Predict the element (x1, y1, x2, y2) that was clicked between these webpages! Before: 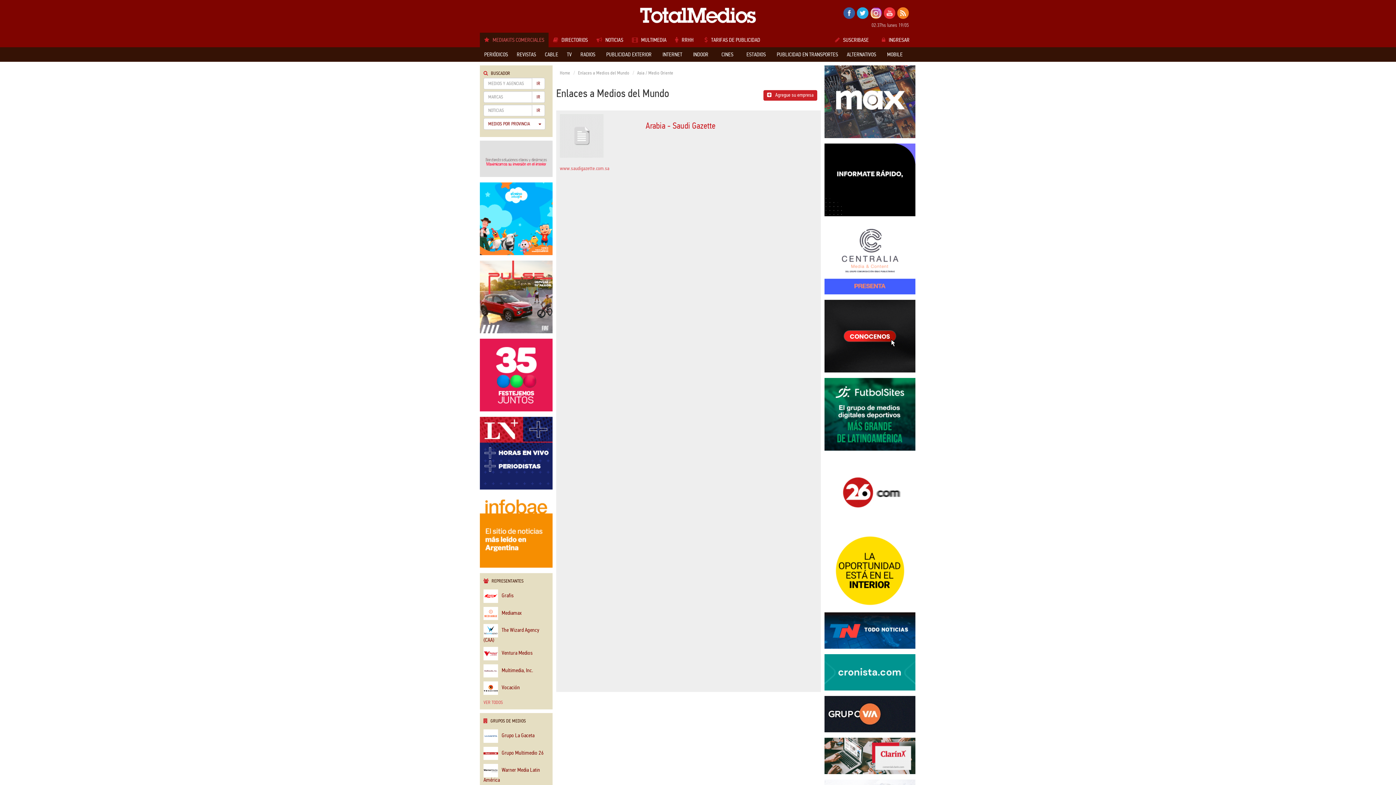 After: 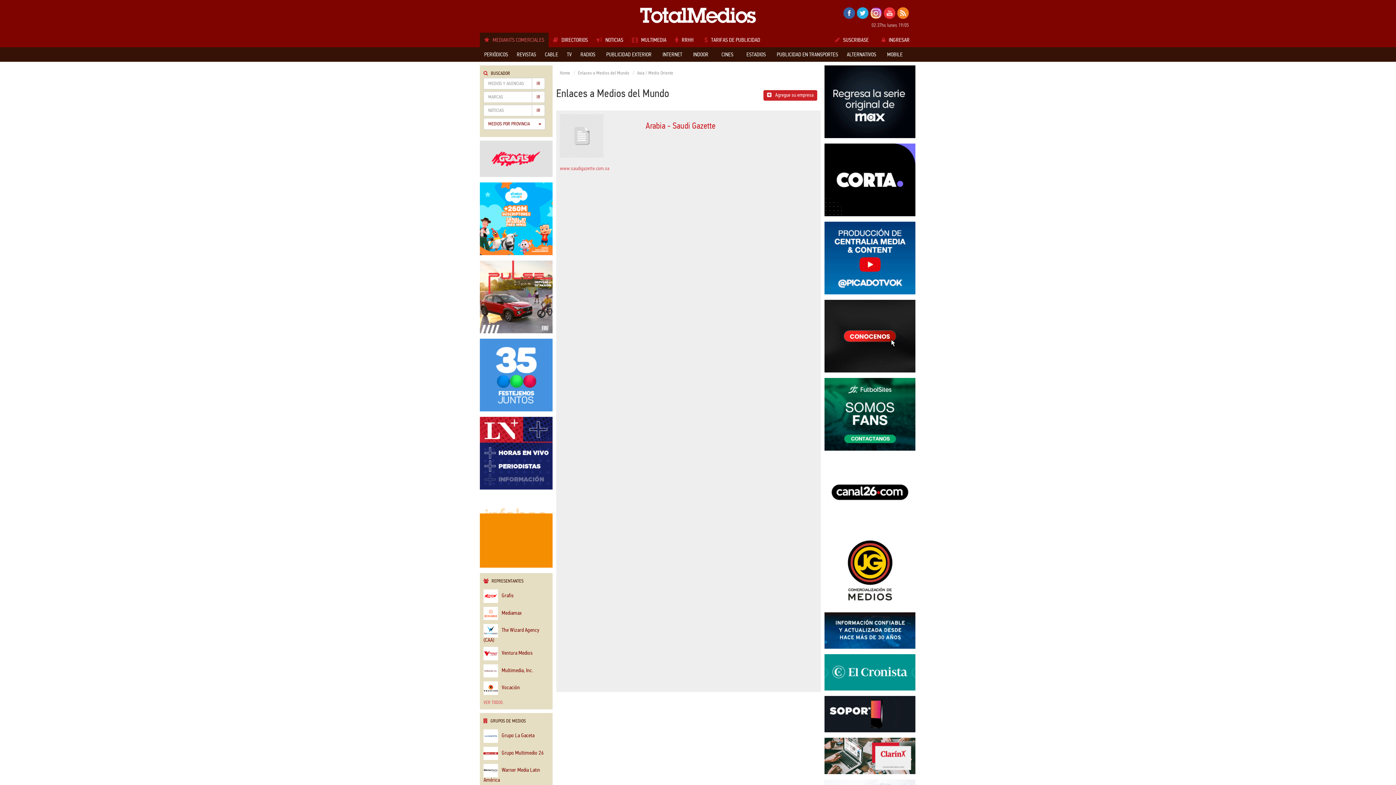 Action: bbox: (824, 100, 915, 106)